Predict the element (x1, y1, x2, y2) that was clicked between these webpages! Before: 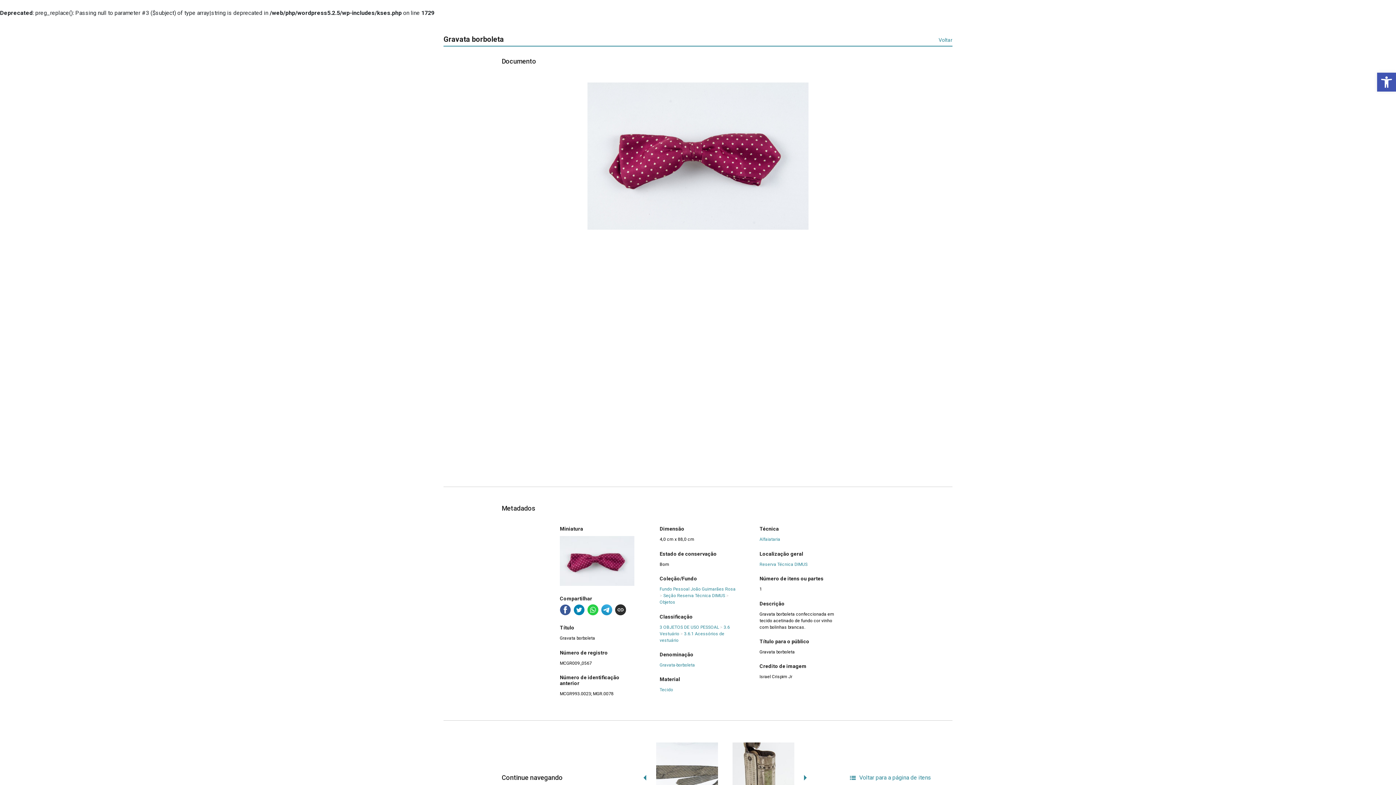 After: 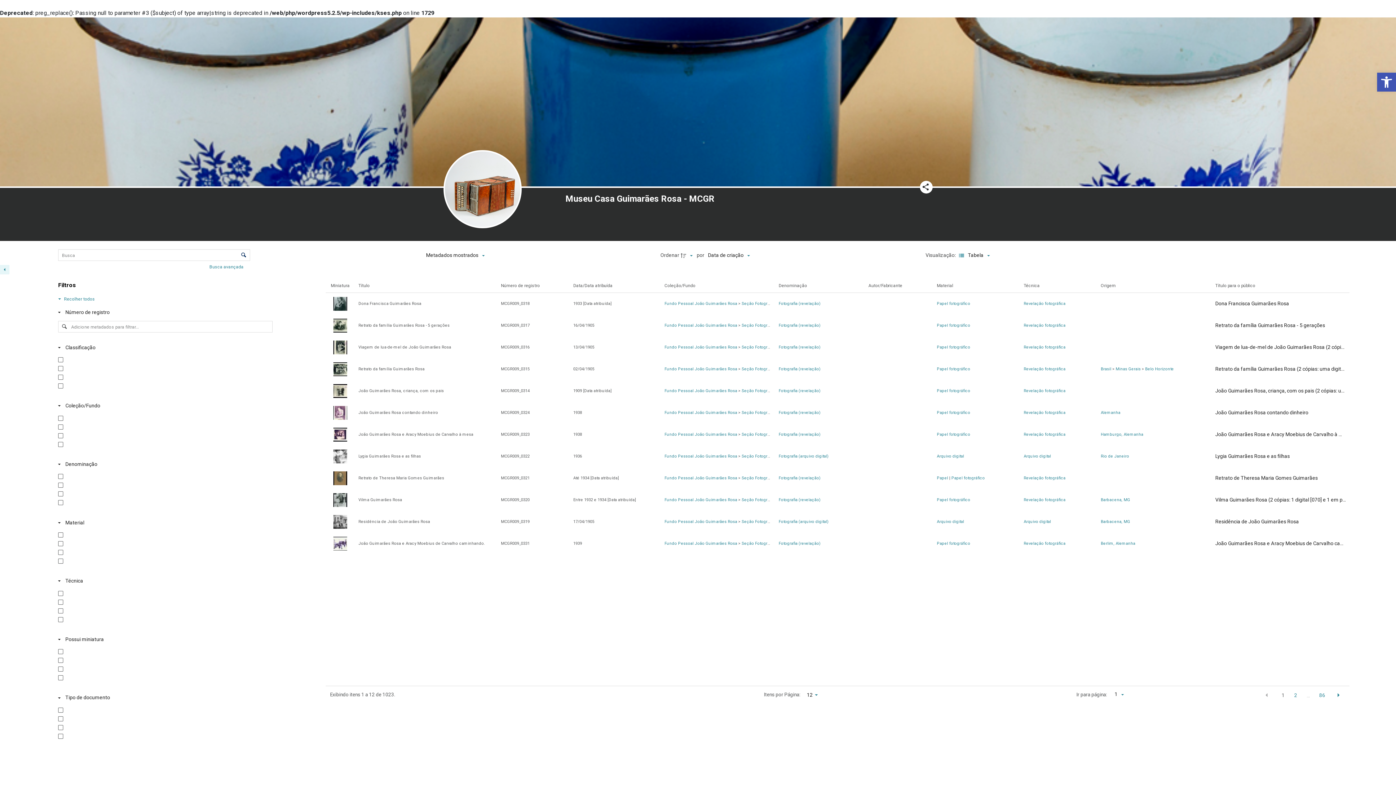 Action: label:   
Voltar para a página de itens bbox: (849, 772, 931, 783)